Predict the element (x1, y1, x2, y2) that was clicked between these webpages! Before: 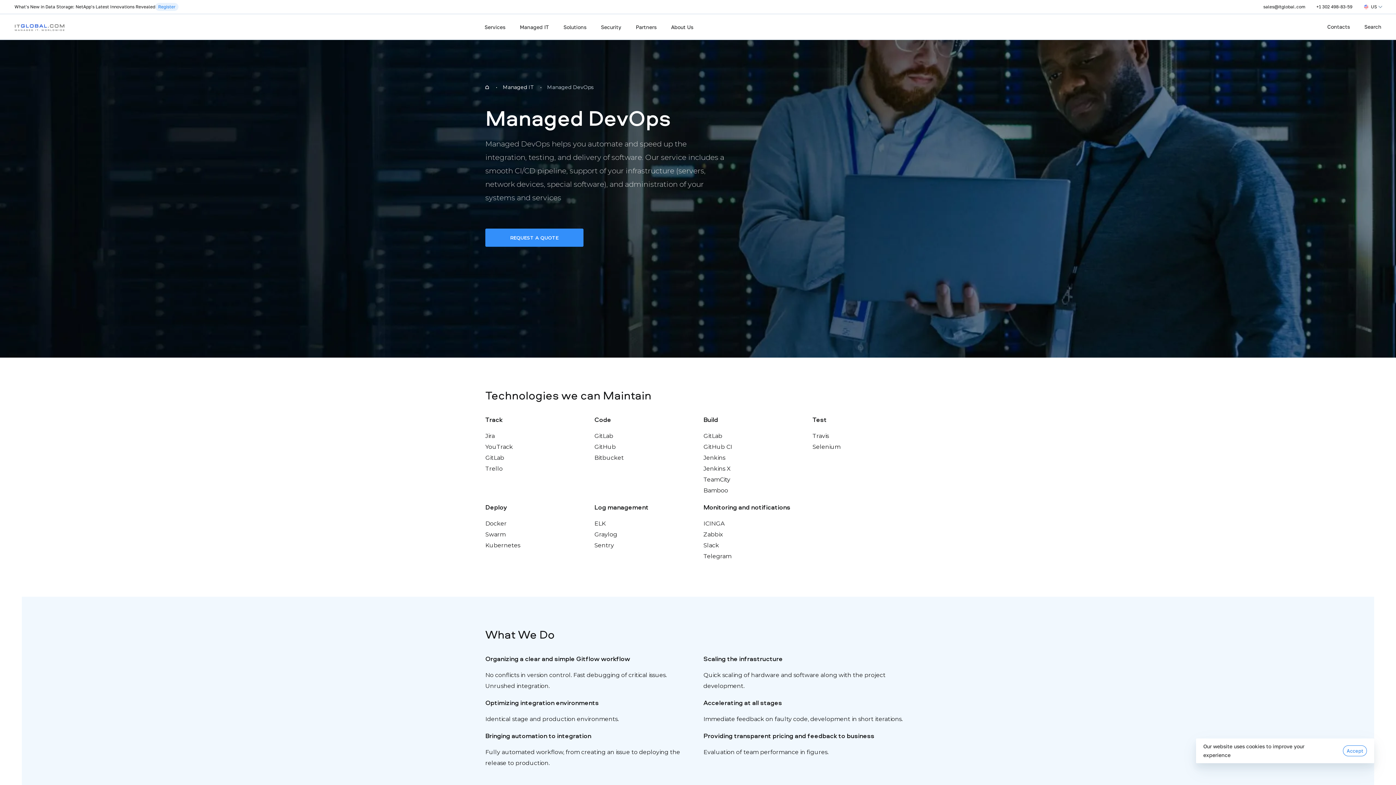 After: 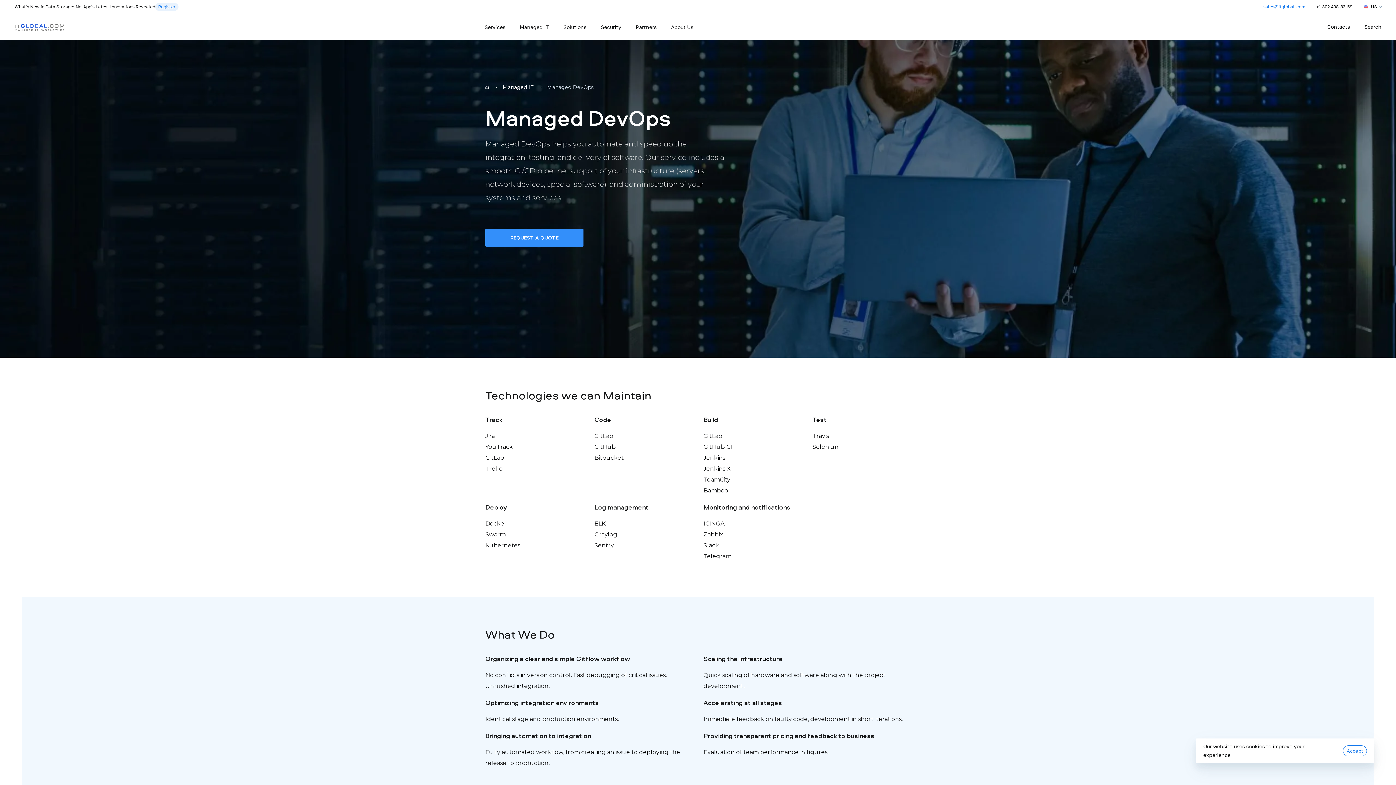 Action: label: sales@itglobal.com bbox: (1263, 4, 1305, 9)